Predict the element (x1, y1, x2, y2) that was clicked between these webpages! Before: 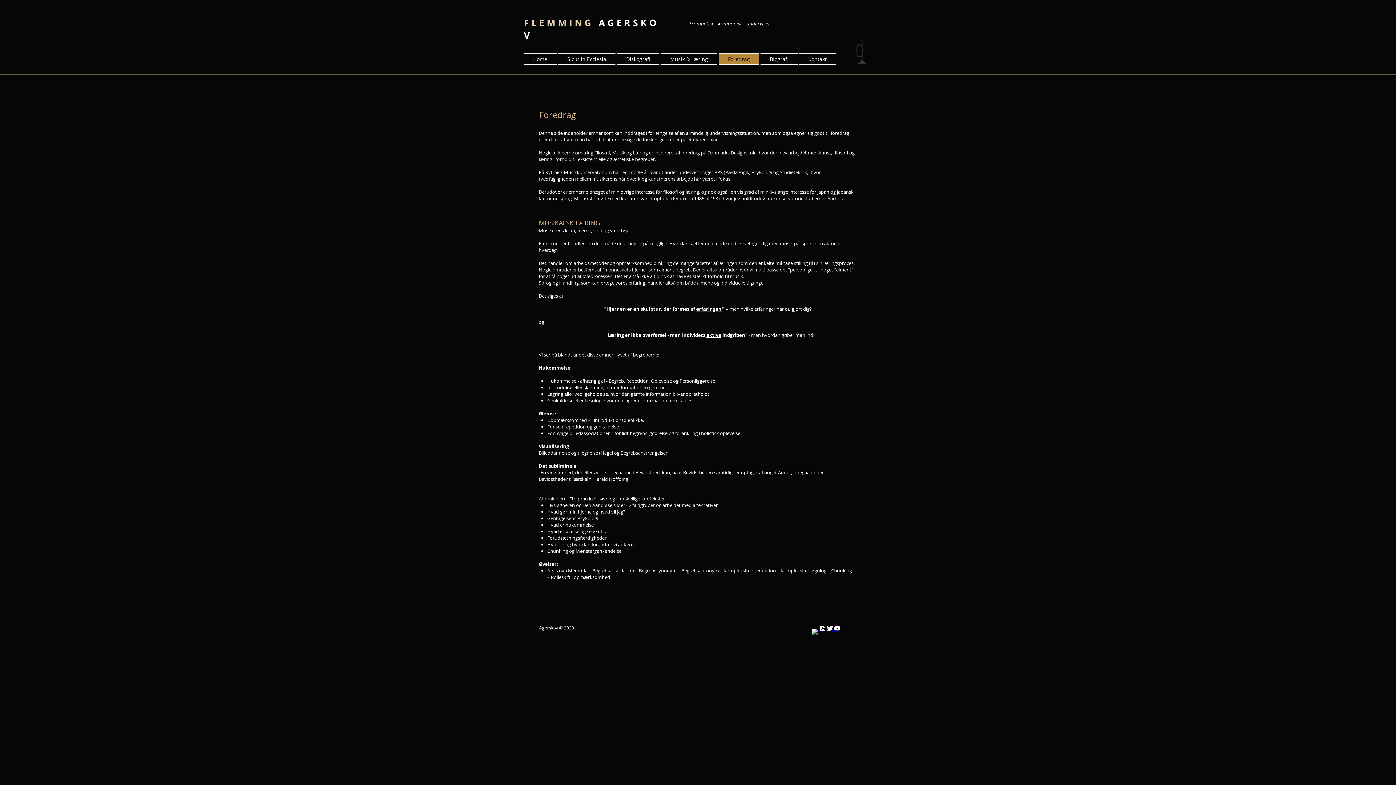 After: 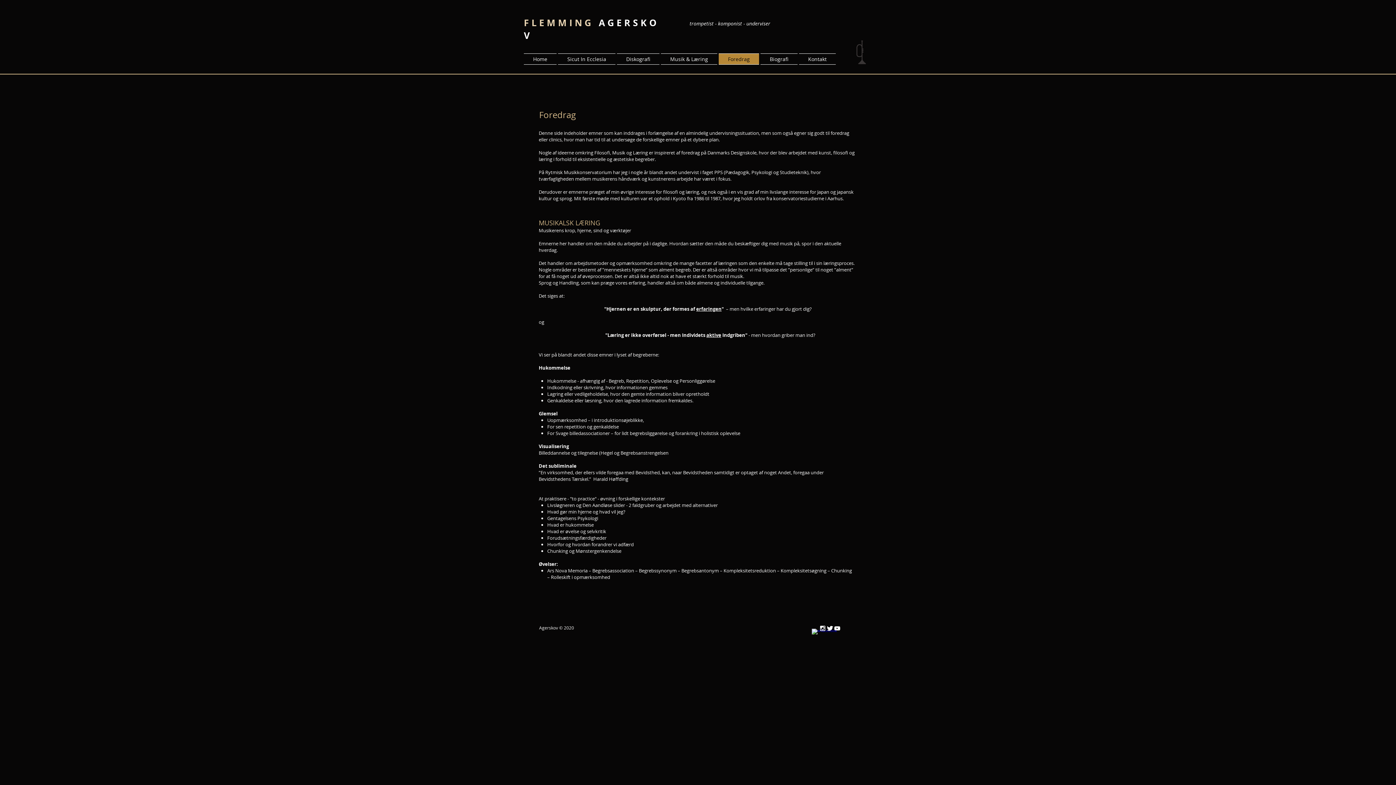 Action: label: w-facebook bbox: (812, 629, 819, 636)